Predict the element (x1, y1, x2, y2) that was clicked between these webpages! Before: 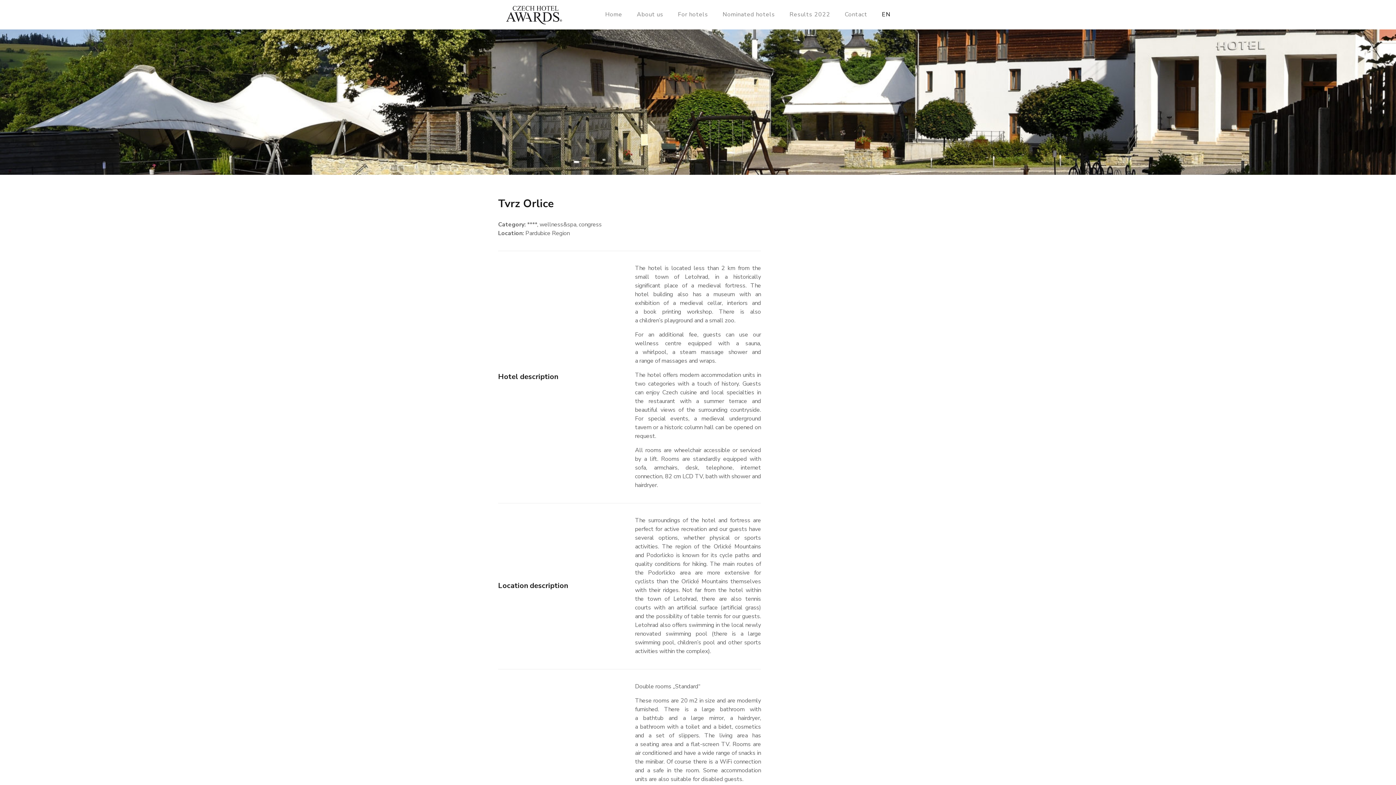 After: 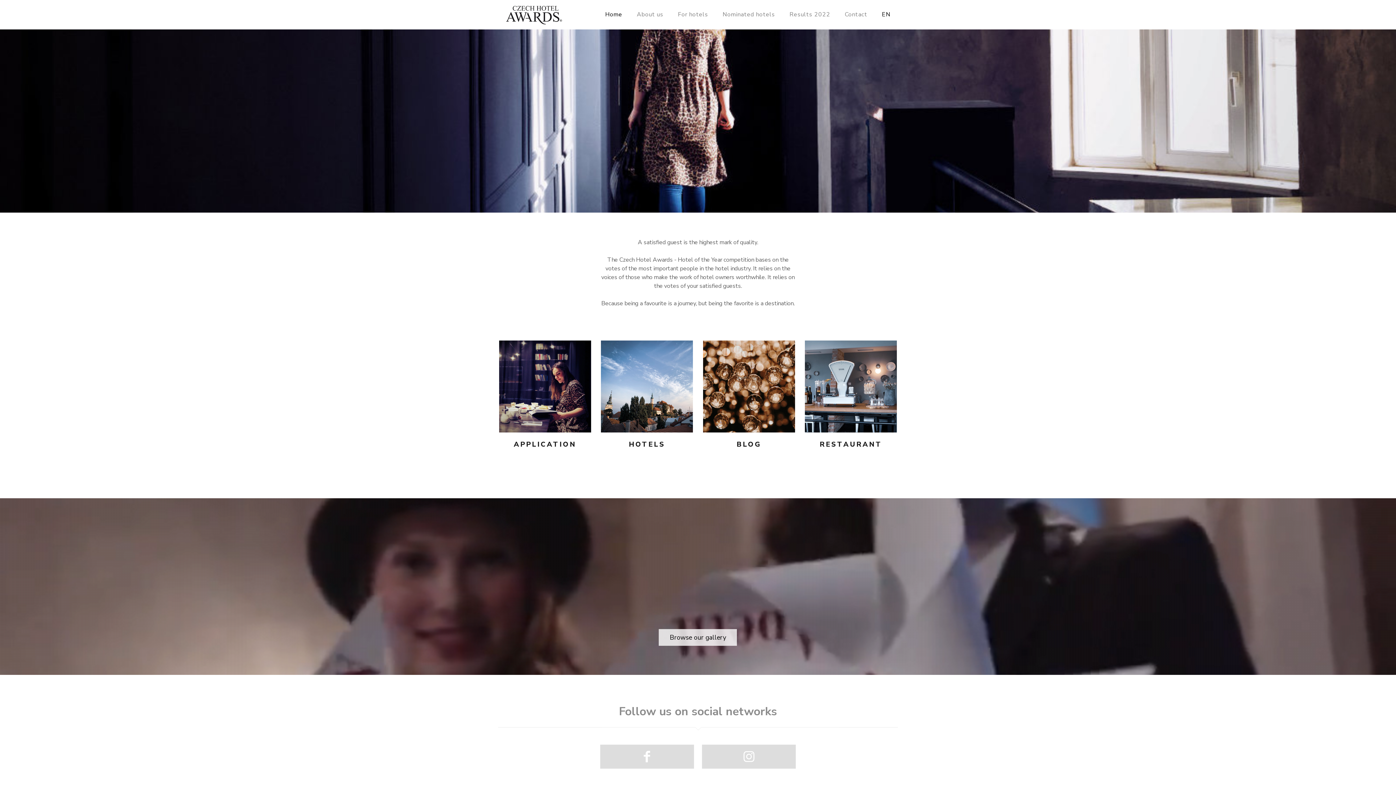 Action: bbox: (505, 0, 563, 29)